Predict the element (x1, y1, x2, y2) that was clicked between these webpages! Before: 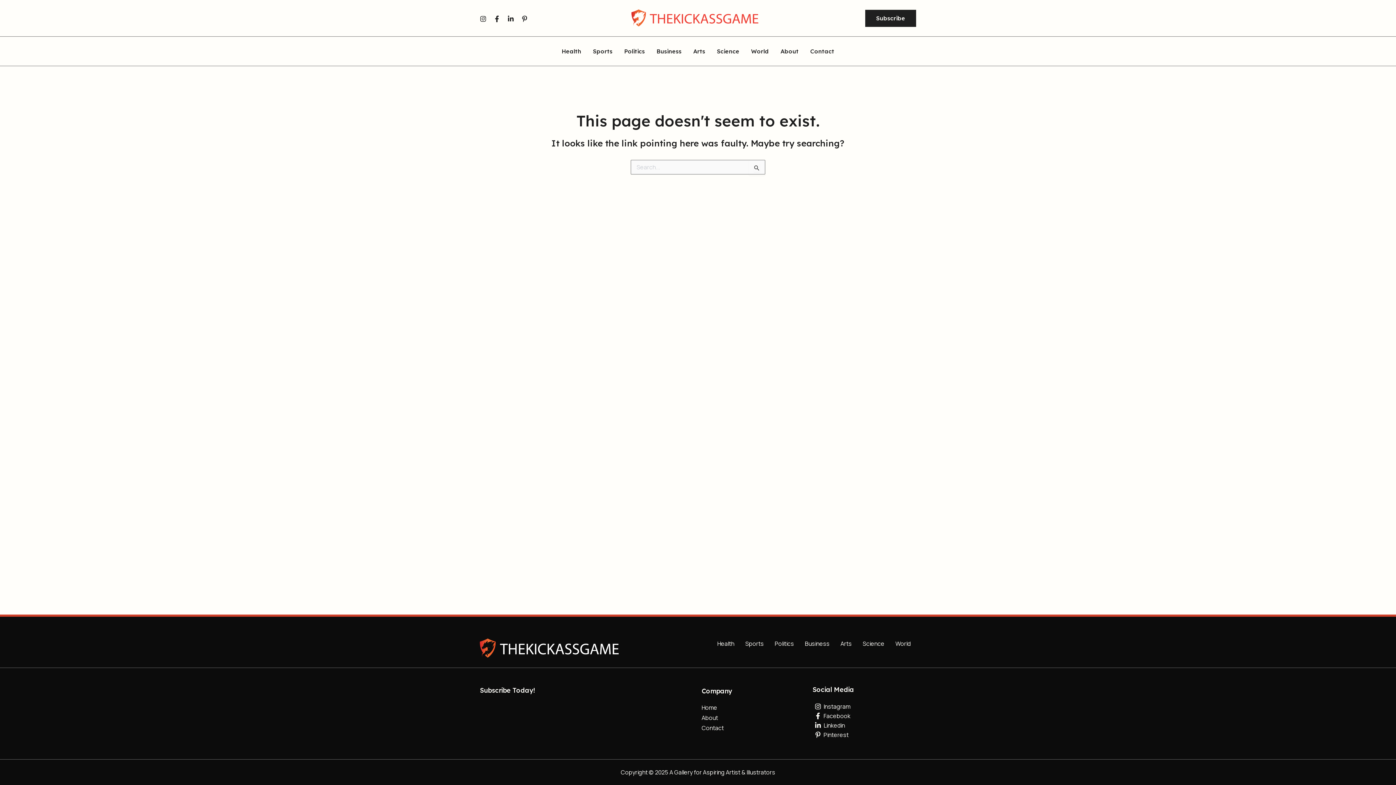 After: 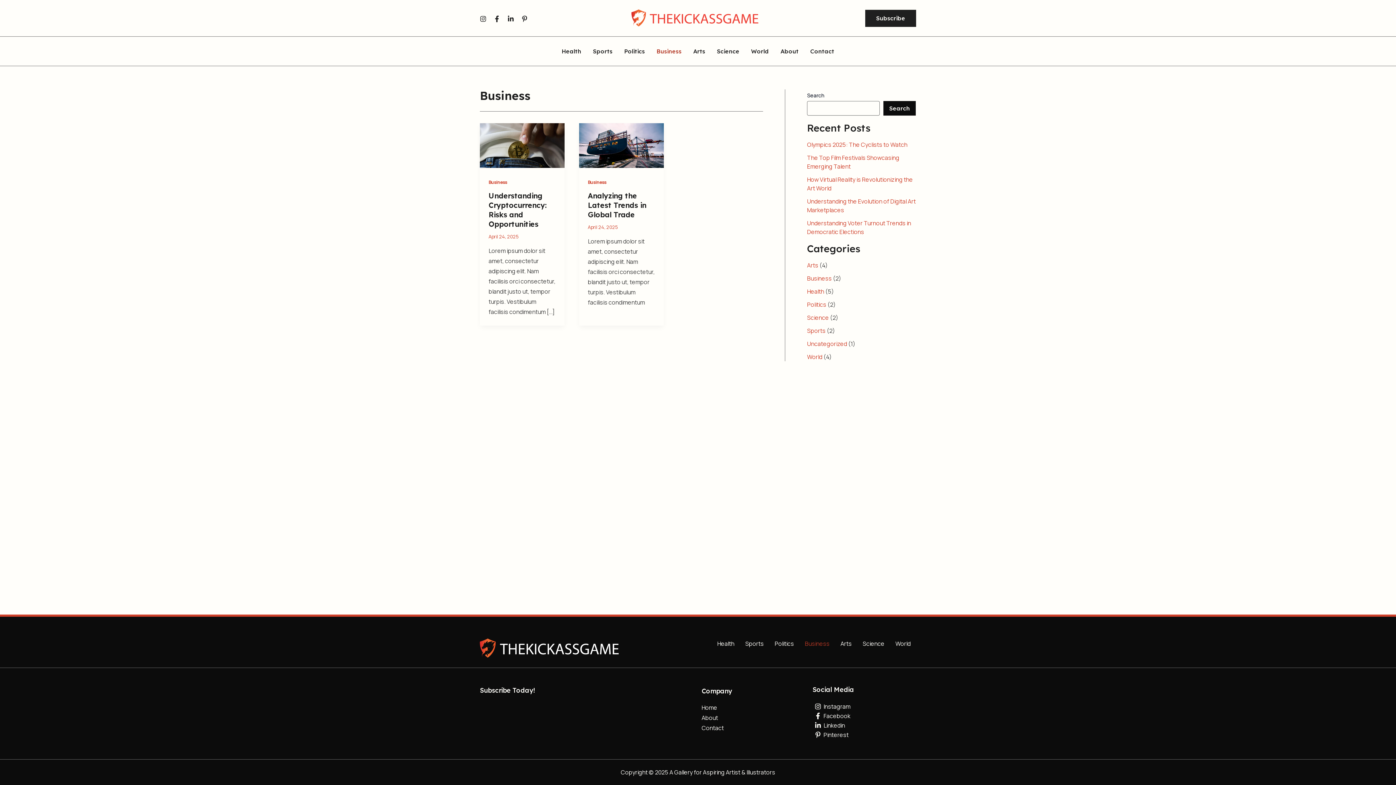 Action: bbox: (799, 638, 835, 649) label: Business